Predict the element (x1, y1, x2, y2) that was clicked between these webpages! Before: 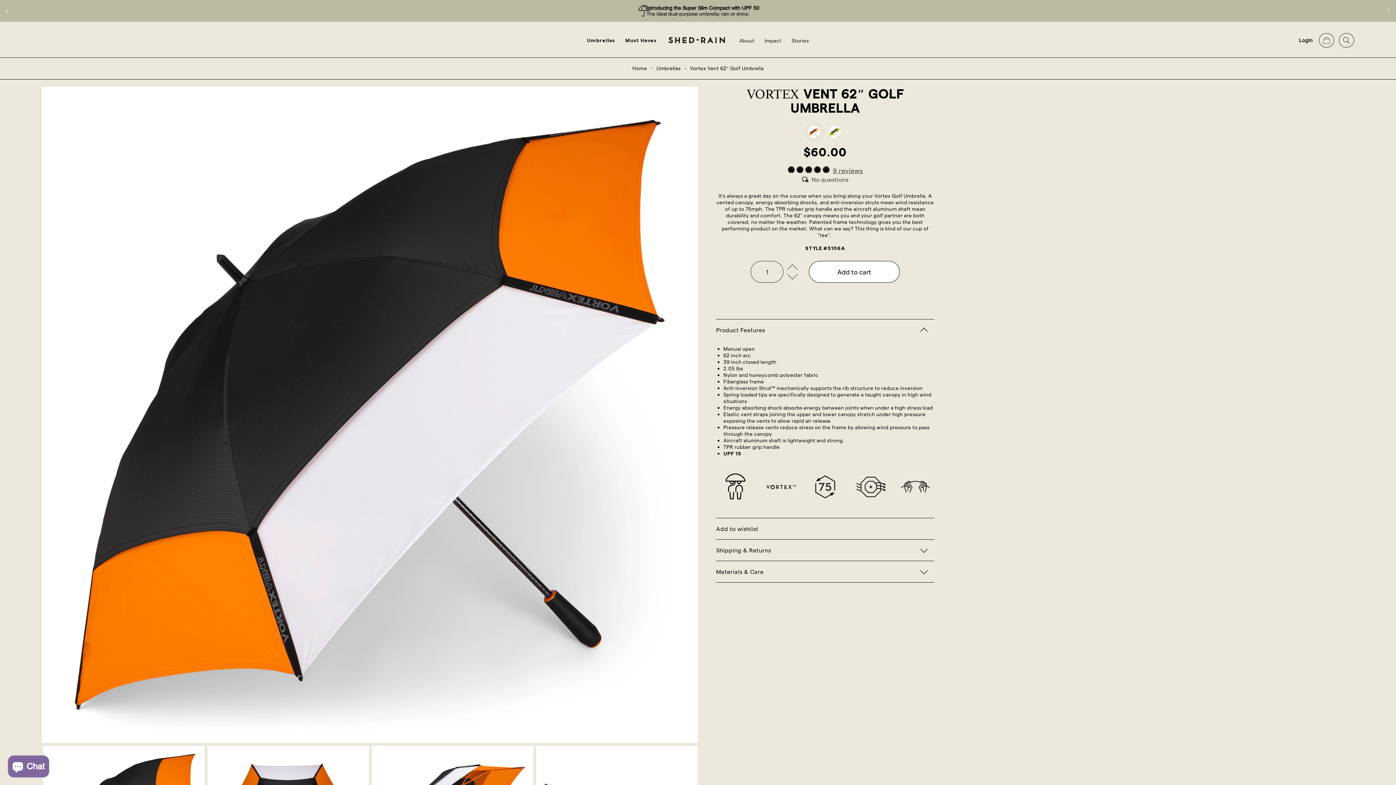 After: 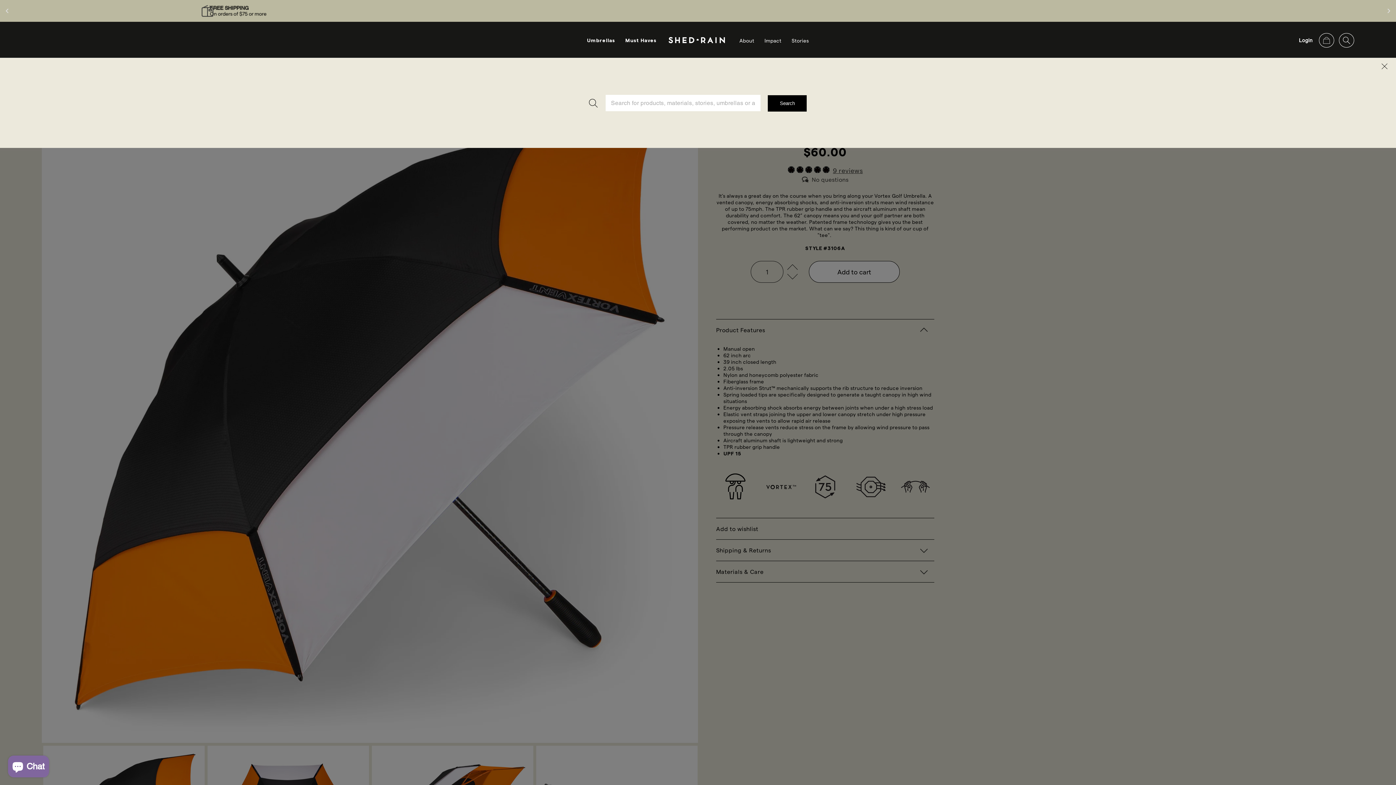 Action: label: Search bbox: (1339, 33, 1354, 47)